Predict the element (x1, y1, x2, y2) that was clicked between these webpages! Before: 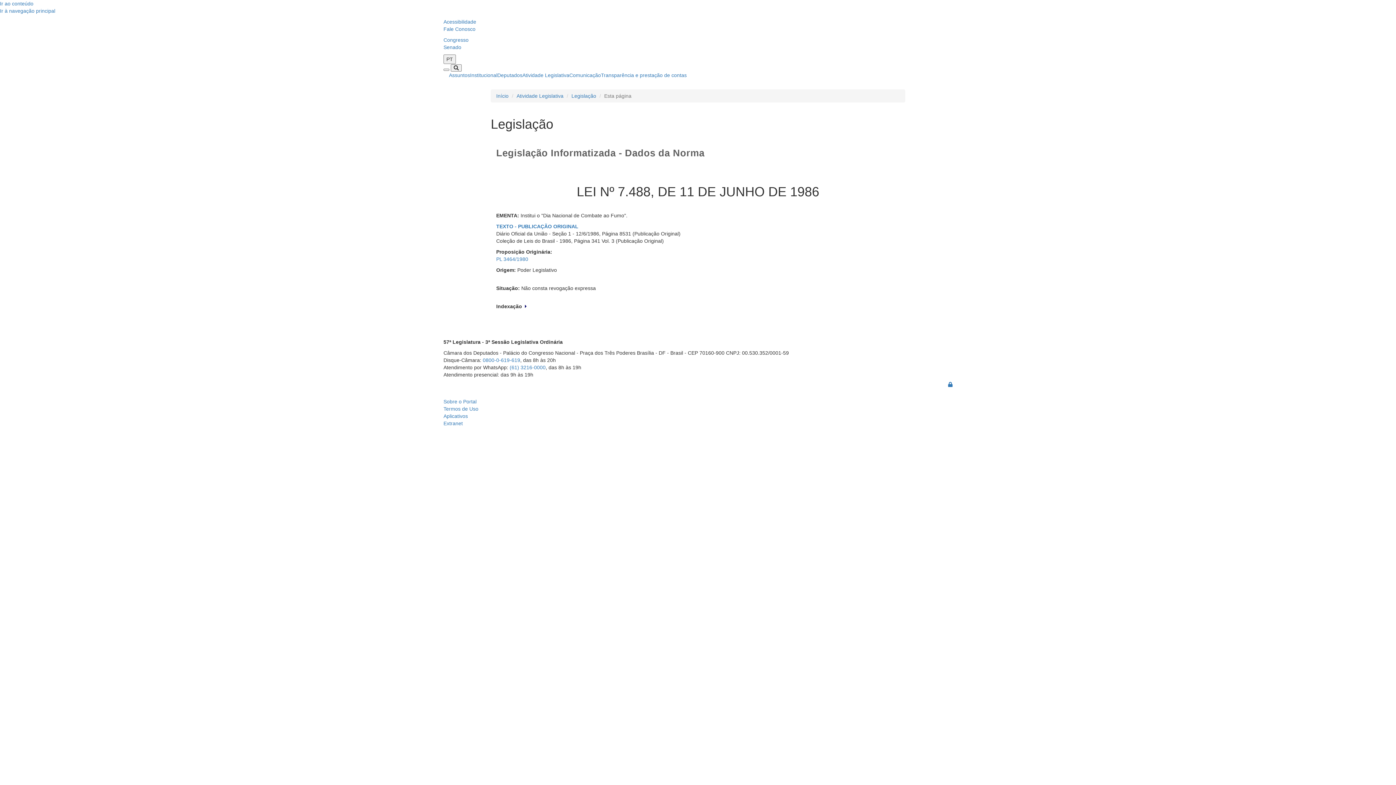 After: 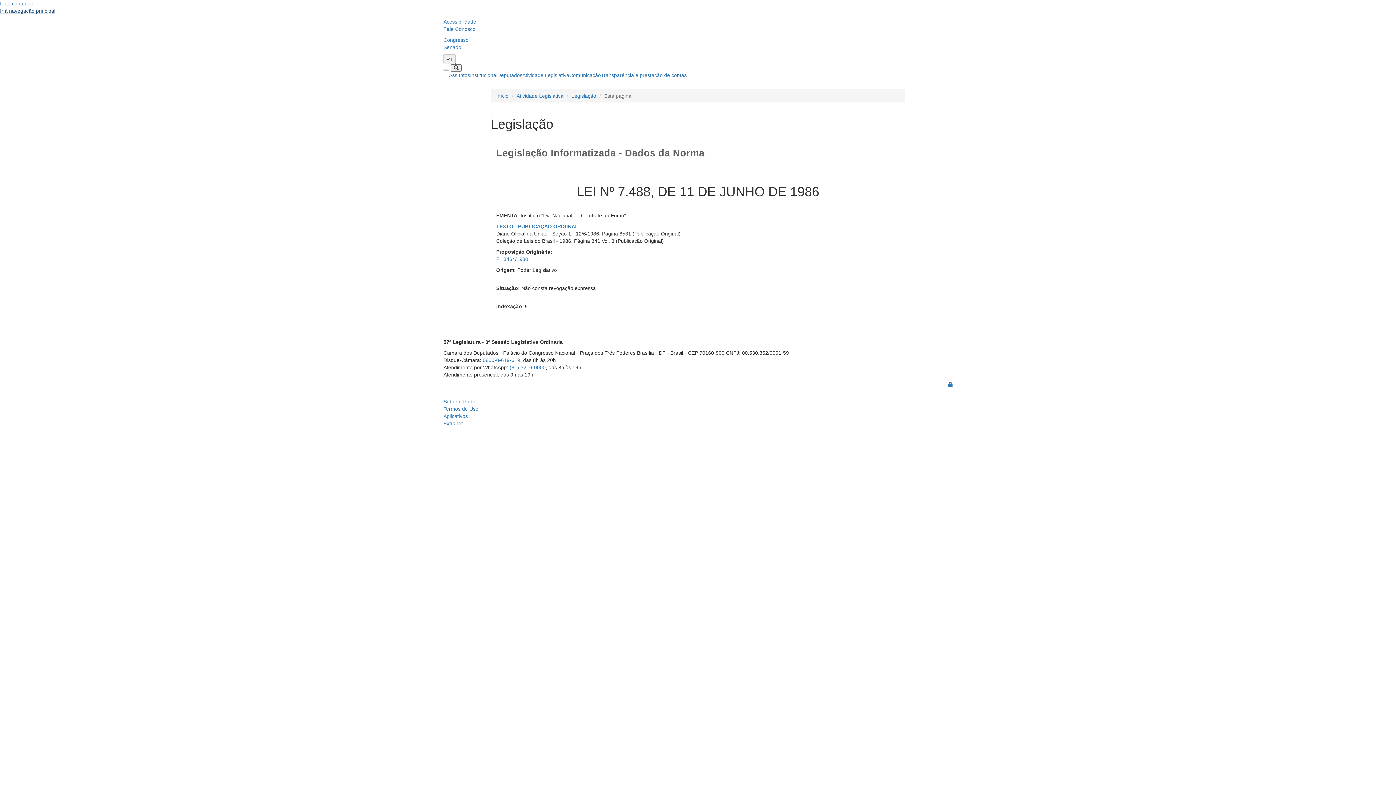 Action: bbox: (0, 8, 55, 13) label: Ir à navegação principal